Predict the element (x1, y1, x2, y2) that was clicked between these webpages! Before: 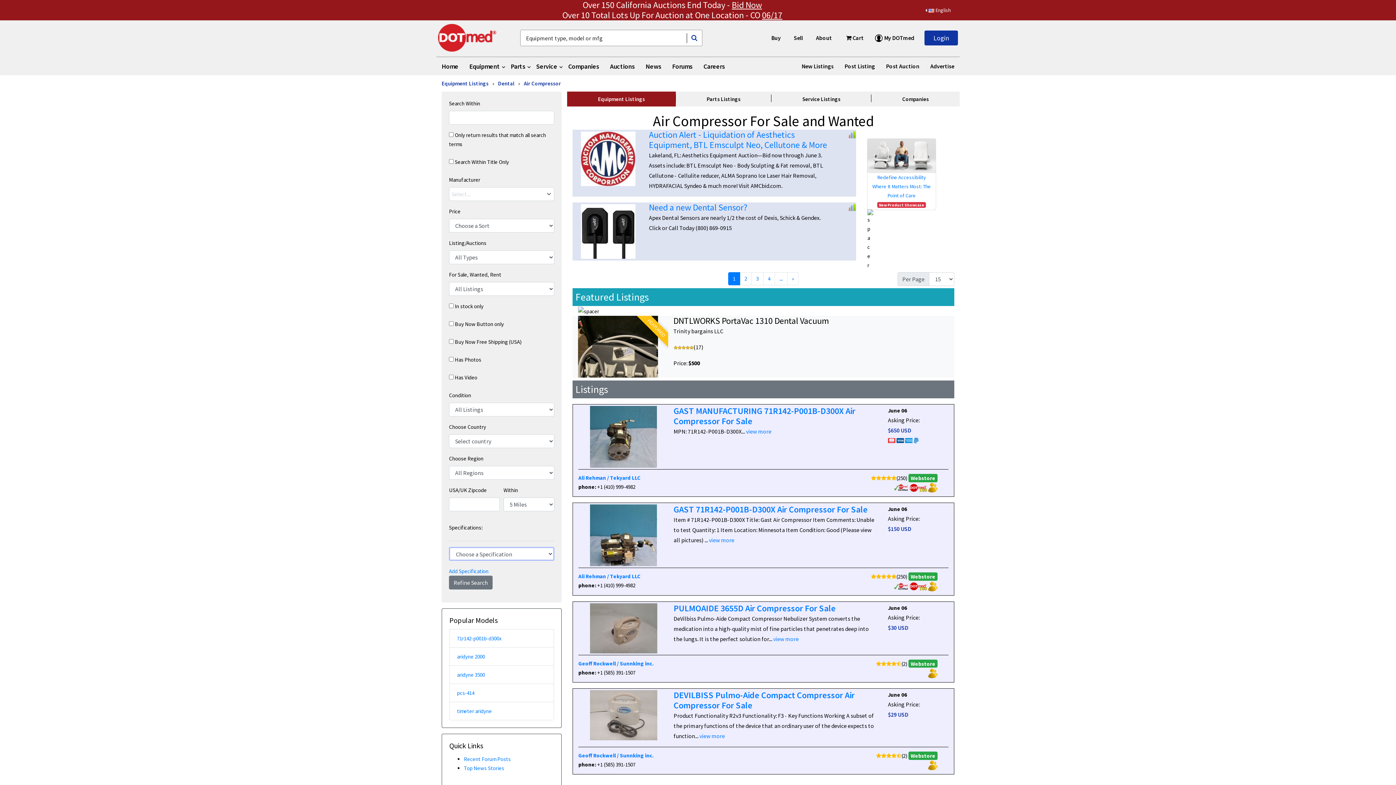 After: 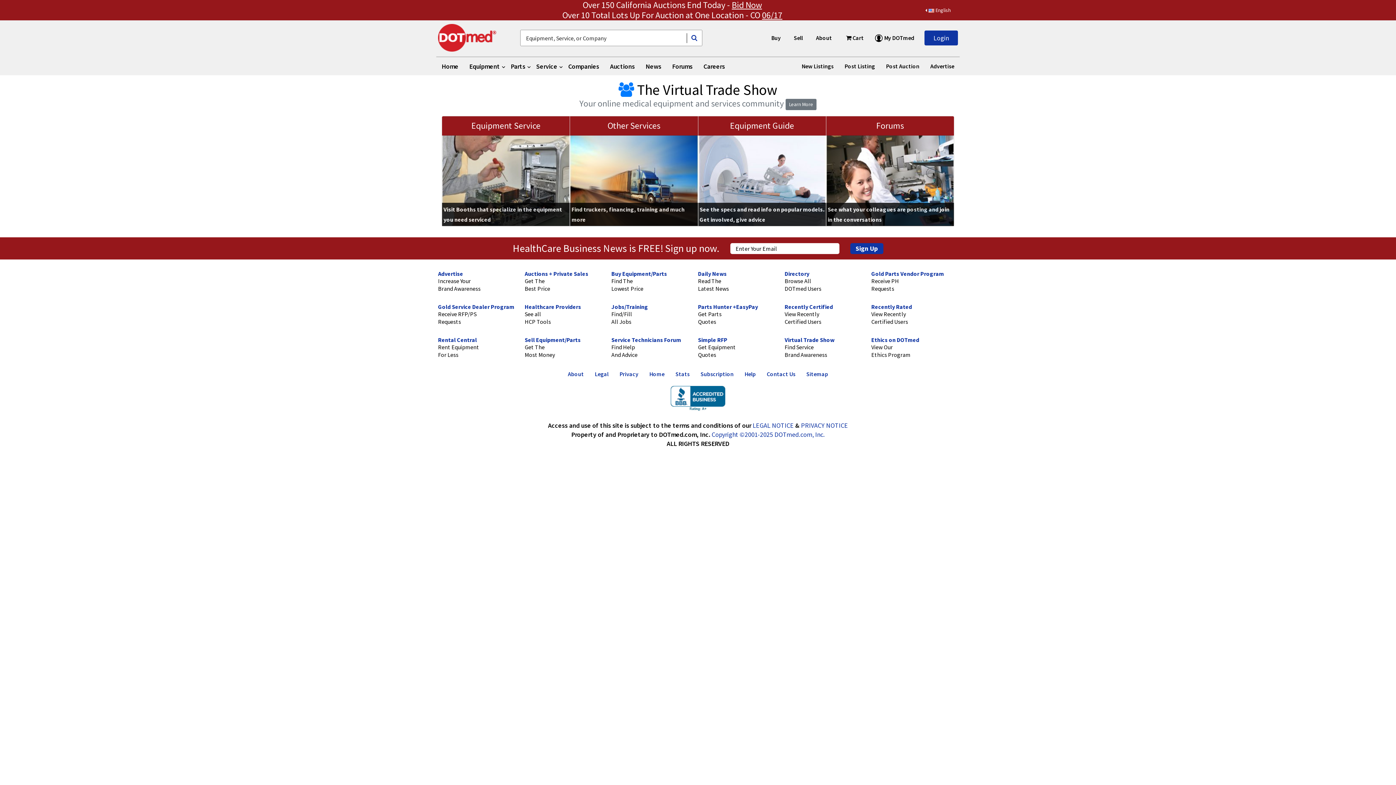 Action: bbox: (568, 57, 599, 75) label: Companies